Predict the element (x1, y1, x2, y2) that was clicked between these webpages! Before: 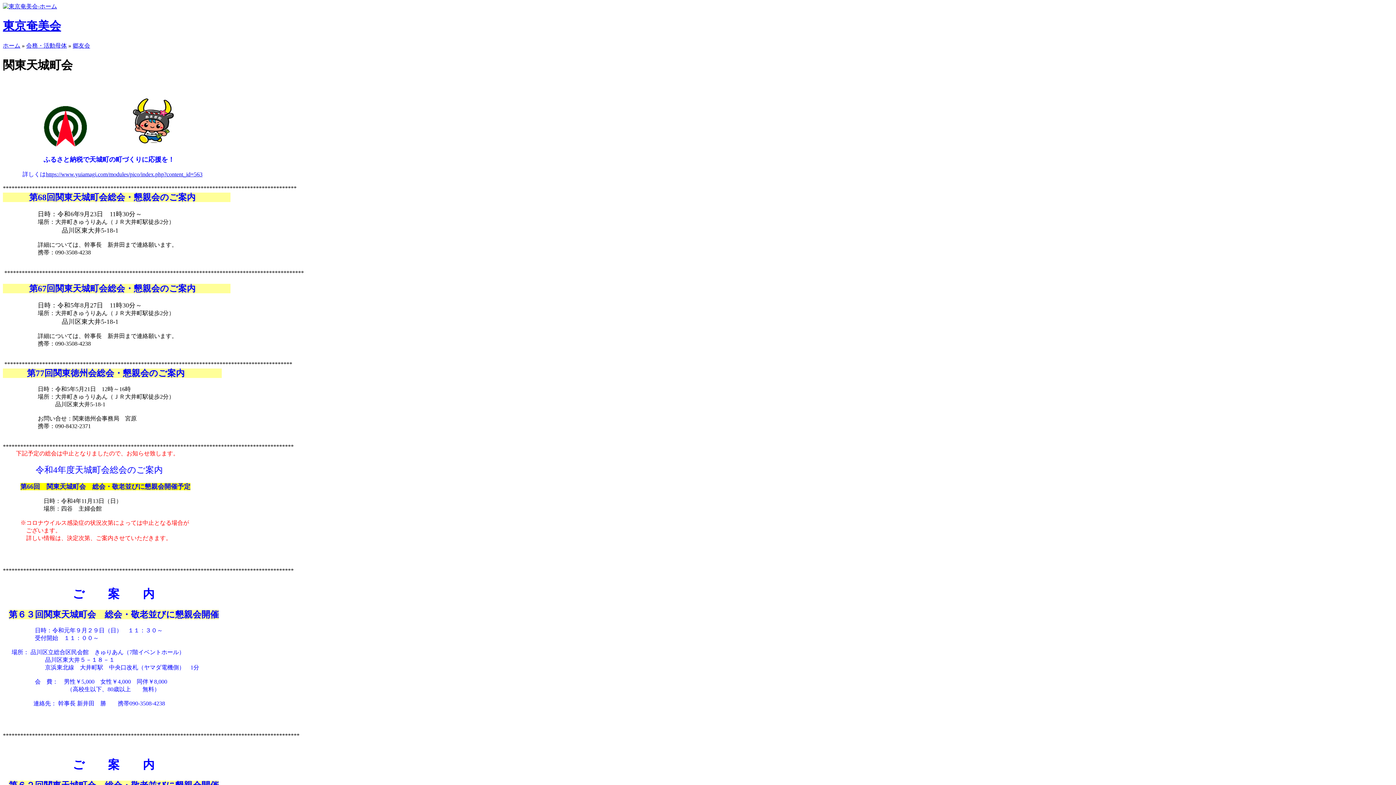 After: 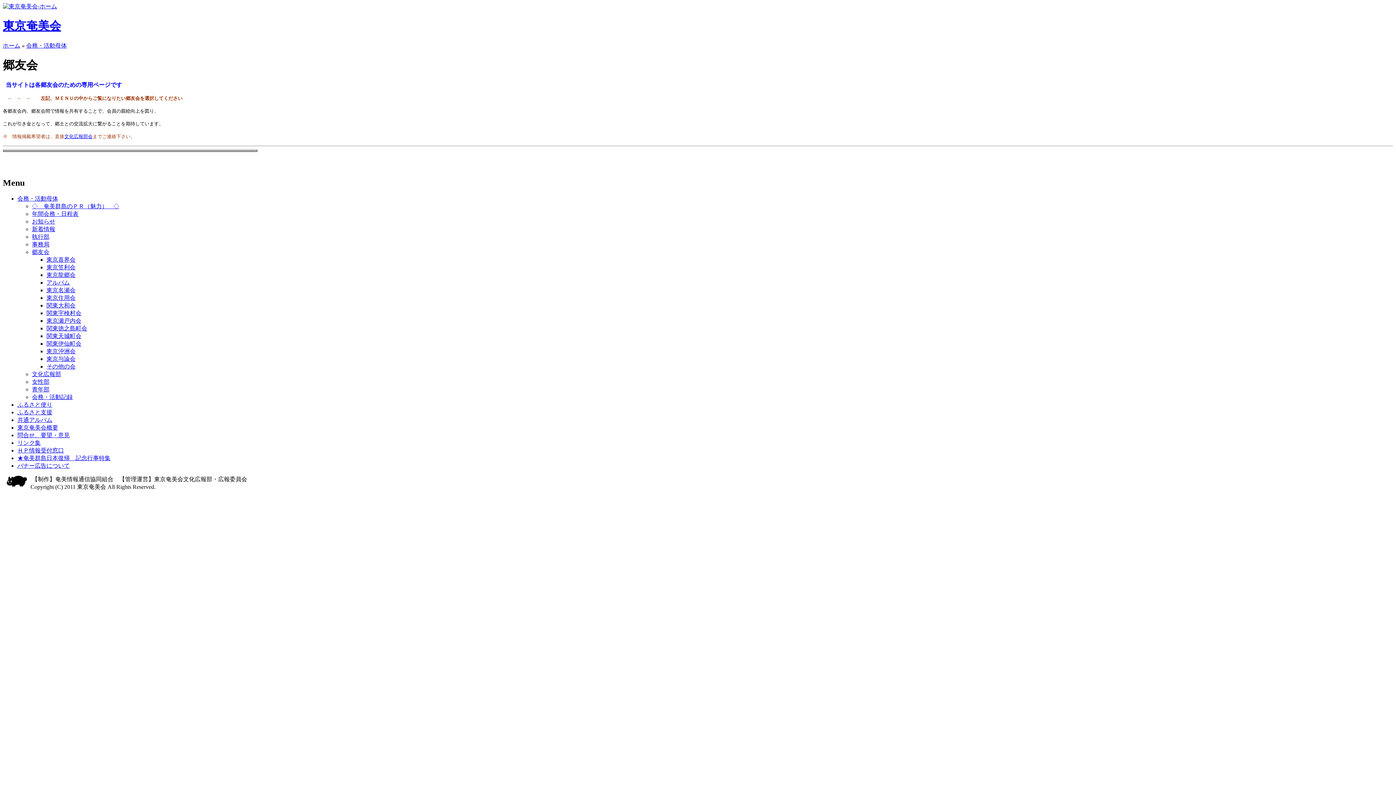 Action: label: 郷友会 bbox: (72, 42, 90, 48)